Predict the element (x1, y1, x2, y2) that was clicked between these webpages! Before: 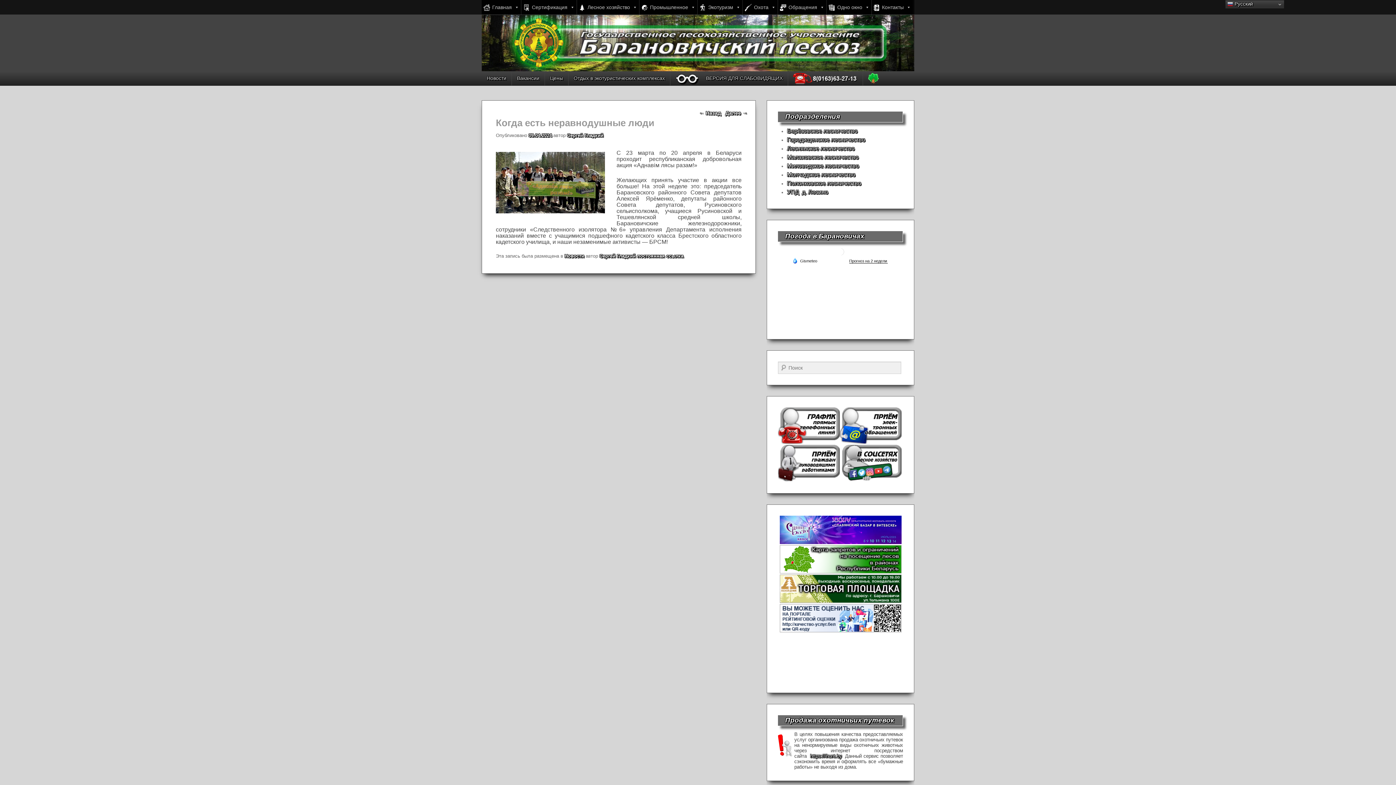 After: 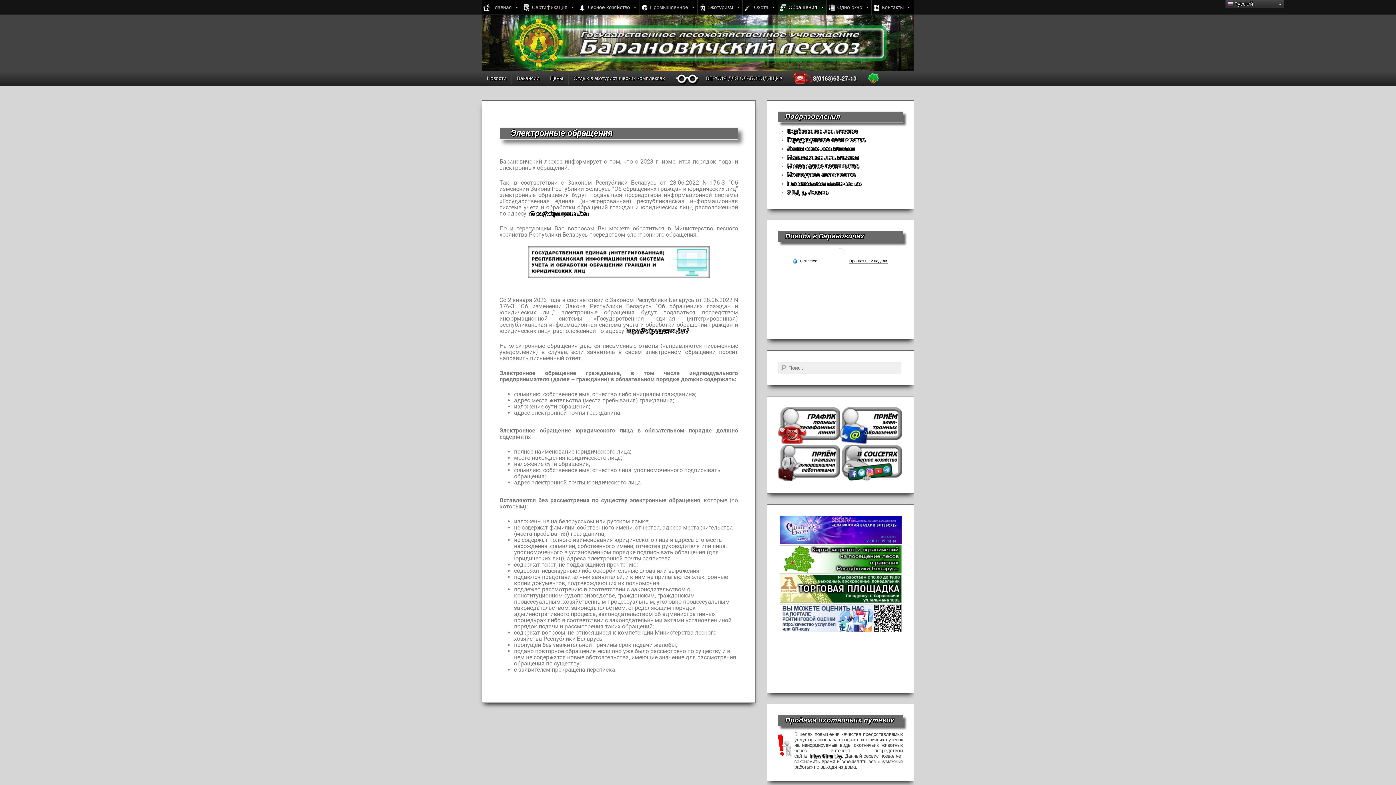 Action: bbox: (840, 439, 901, 445)